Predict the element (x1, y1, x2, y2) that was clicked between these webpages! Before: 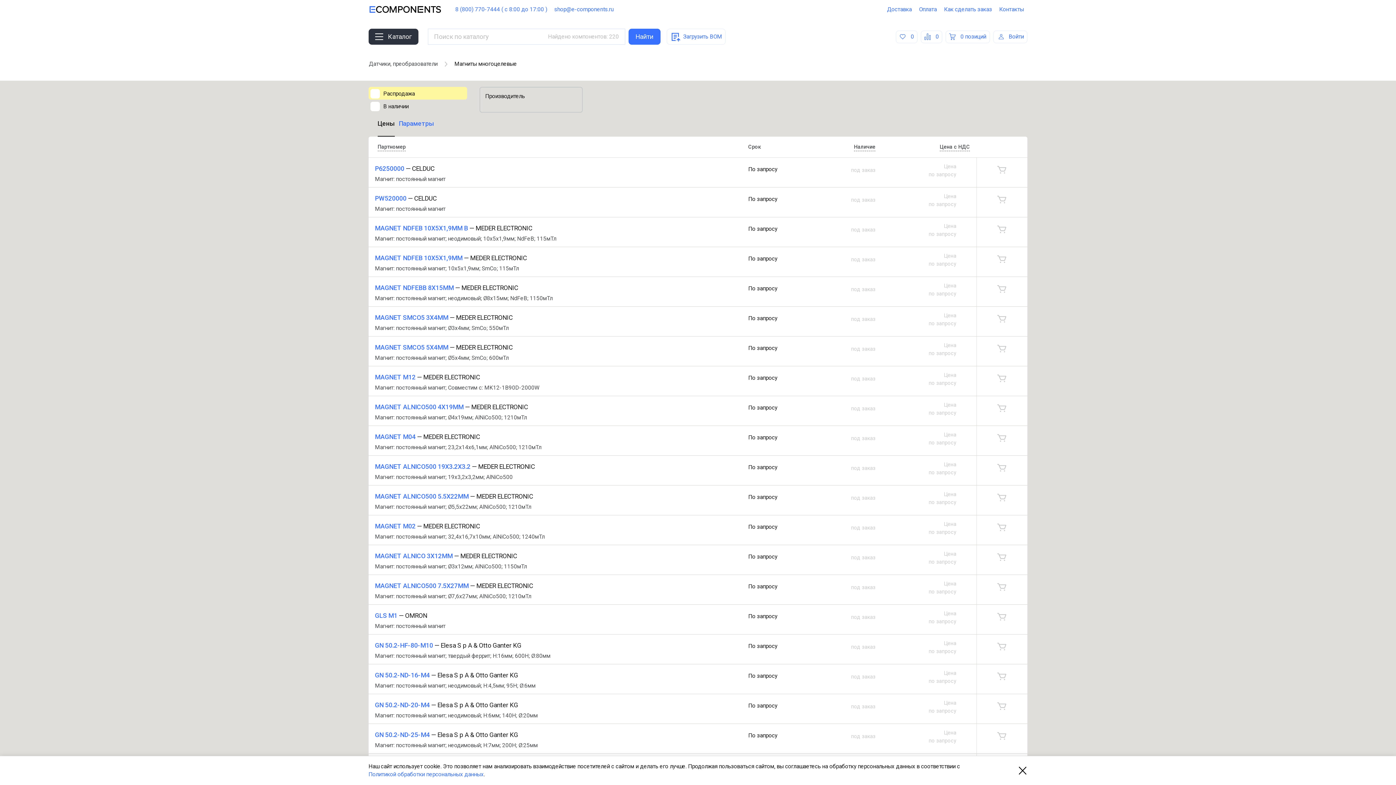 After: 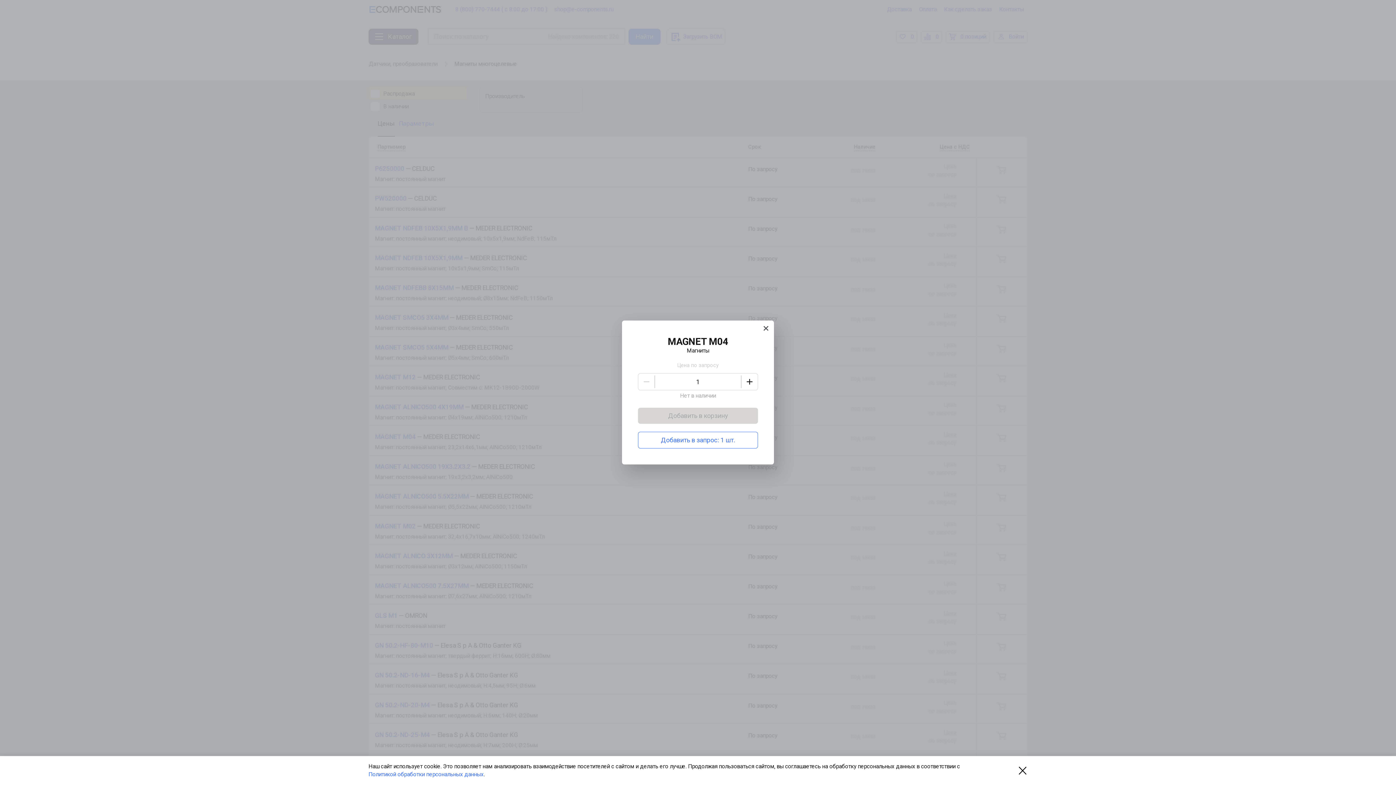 Action: bbox: (995, 431, 1008, 444)